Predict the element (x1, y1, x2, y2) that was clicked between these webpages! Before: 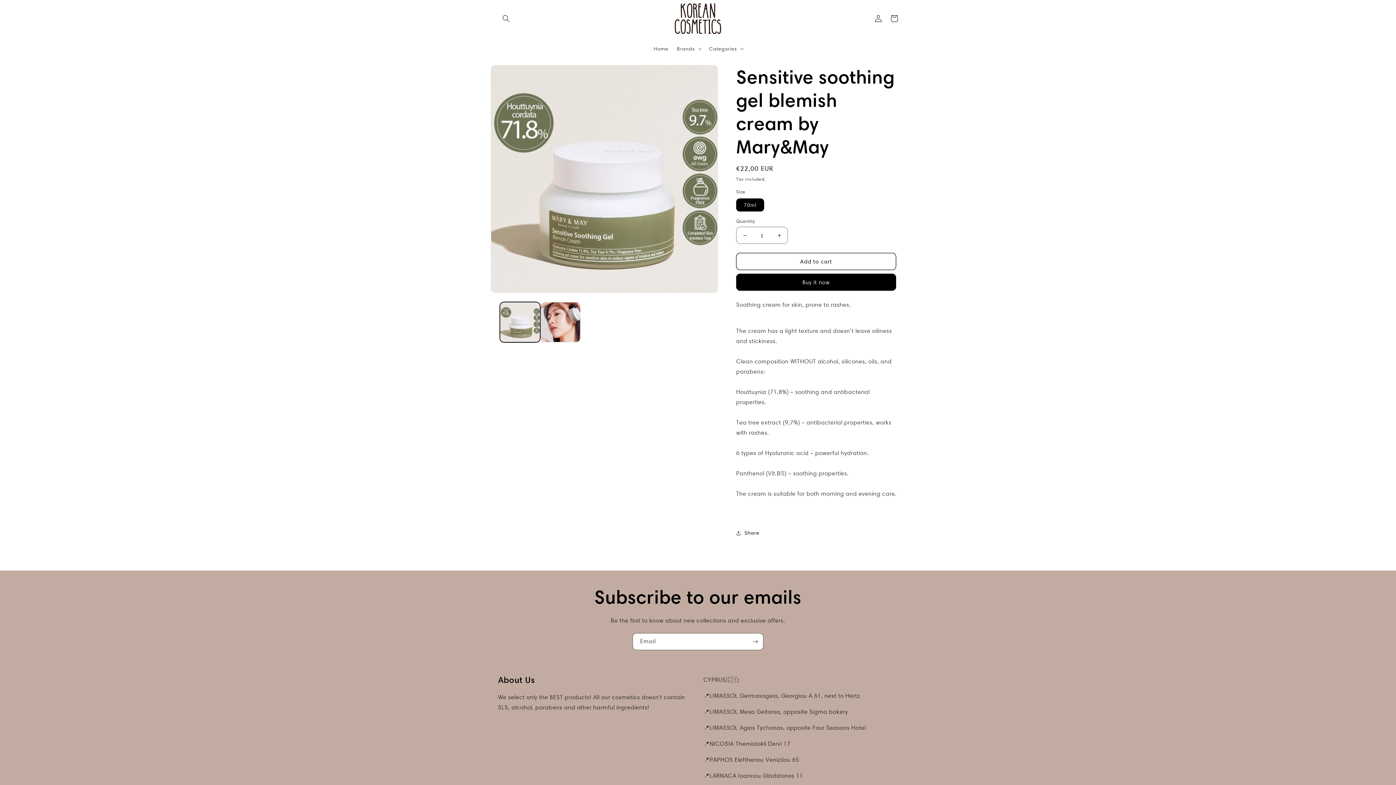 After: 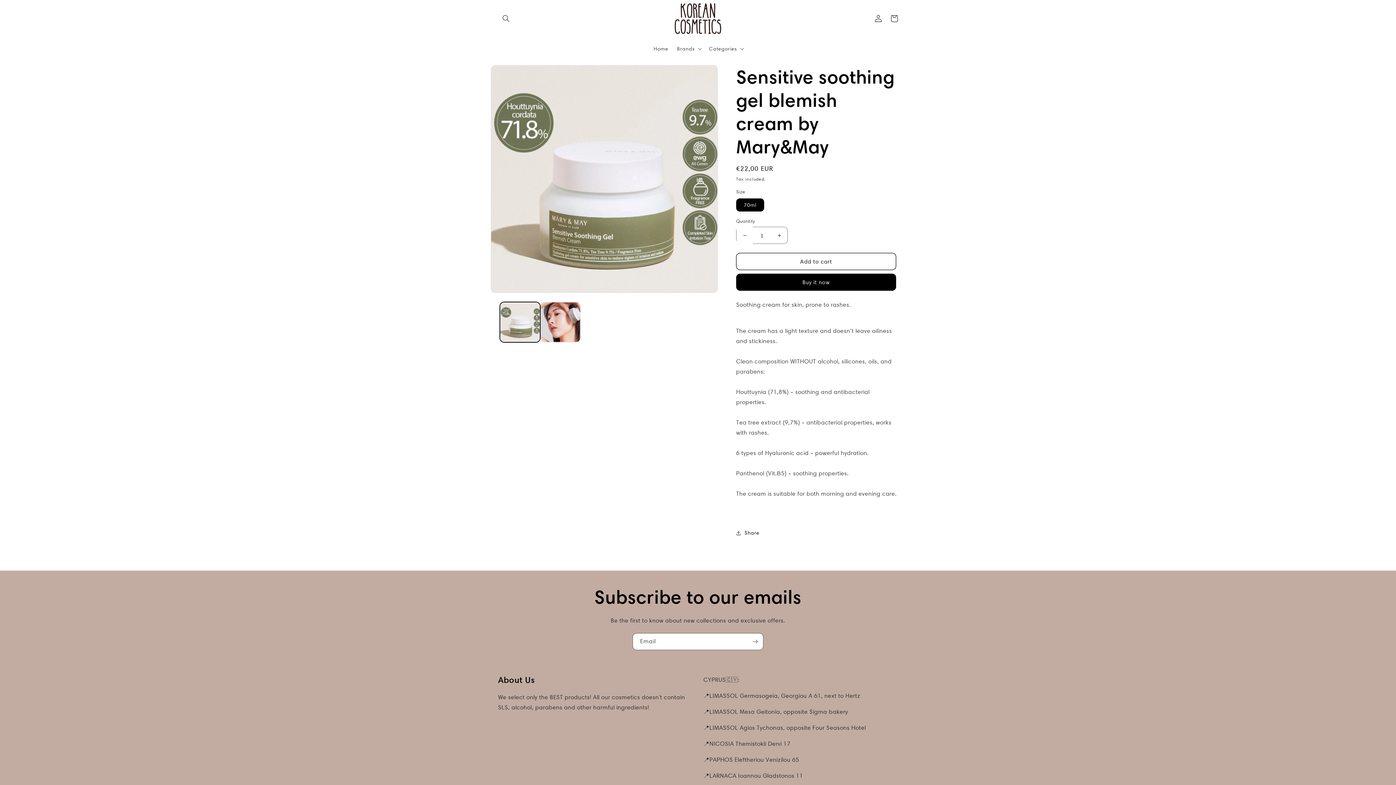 Action: bbox: (736, 226, 753, 244) label: Decrease quantity for Sensitive soothing gel blemish cream by Mary&amp;May